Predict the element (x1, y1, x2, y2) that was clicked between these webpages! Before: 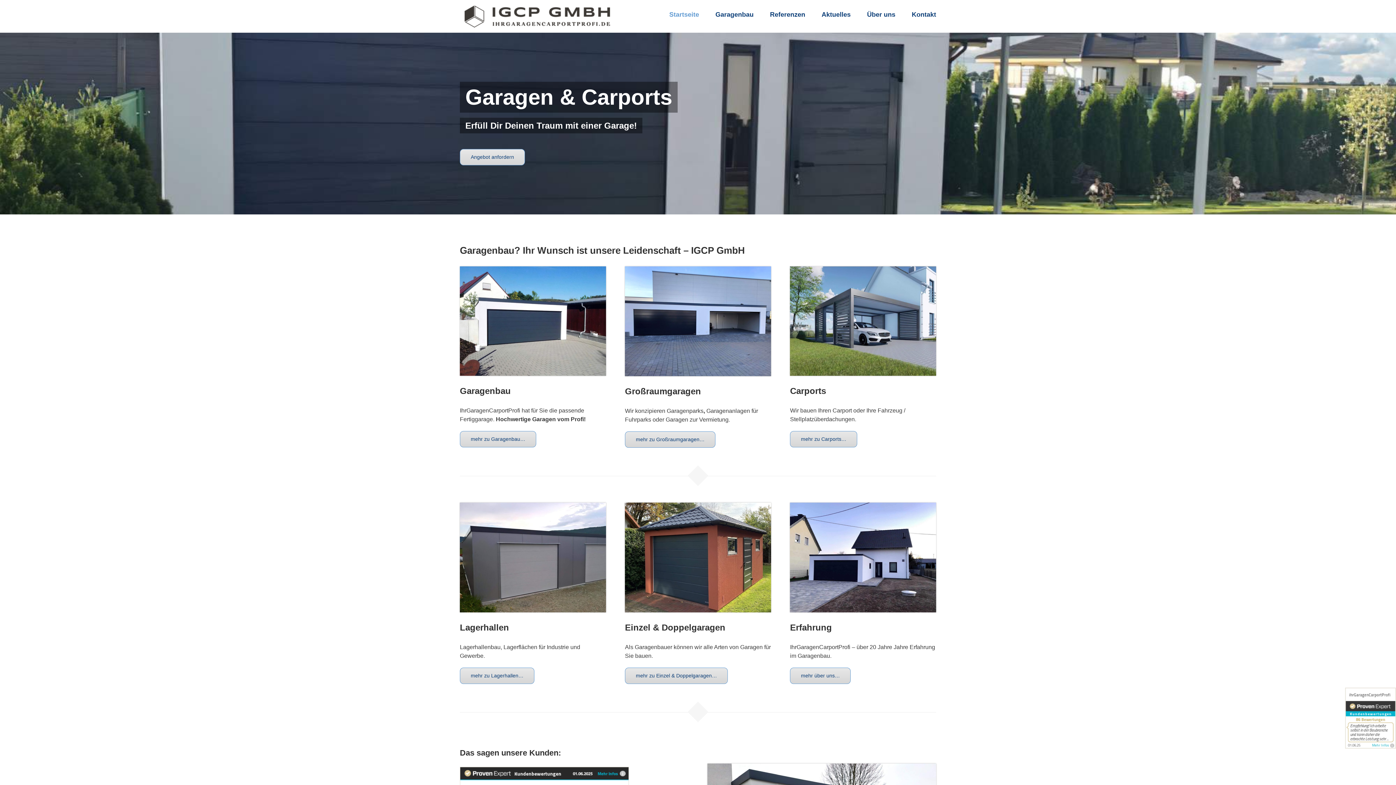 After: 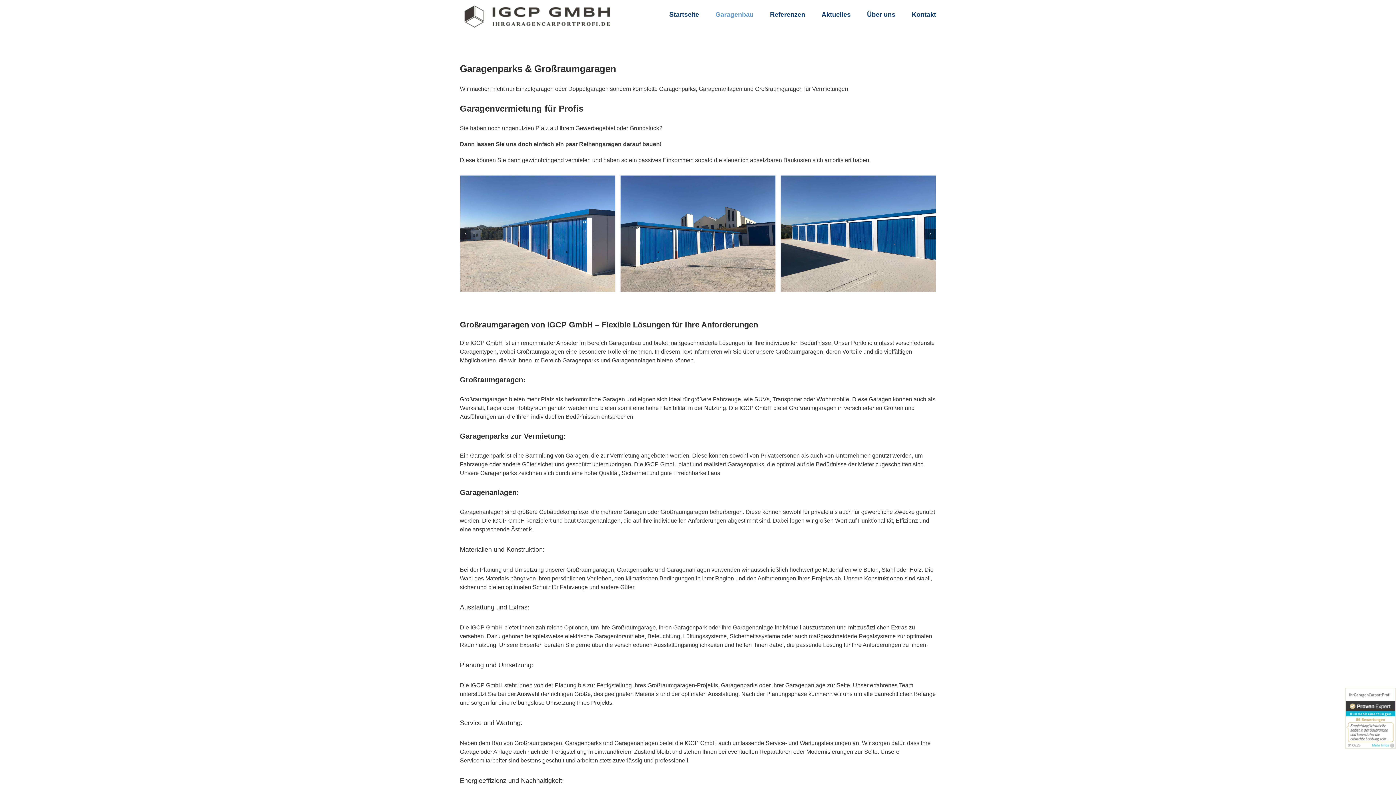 Action: bbox: (625, 431, 715, 447) label: mehr zu Großraumgaragen…